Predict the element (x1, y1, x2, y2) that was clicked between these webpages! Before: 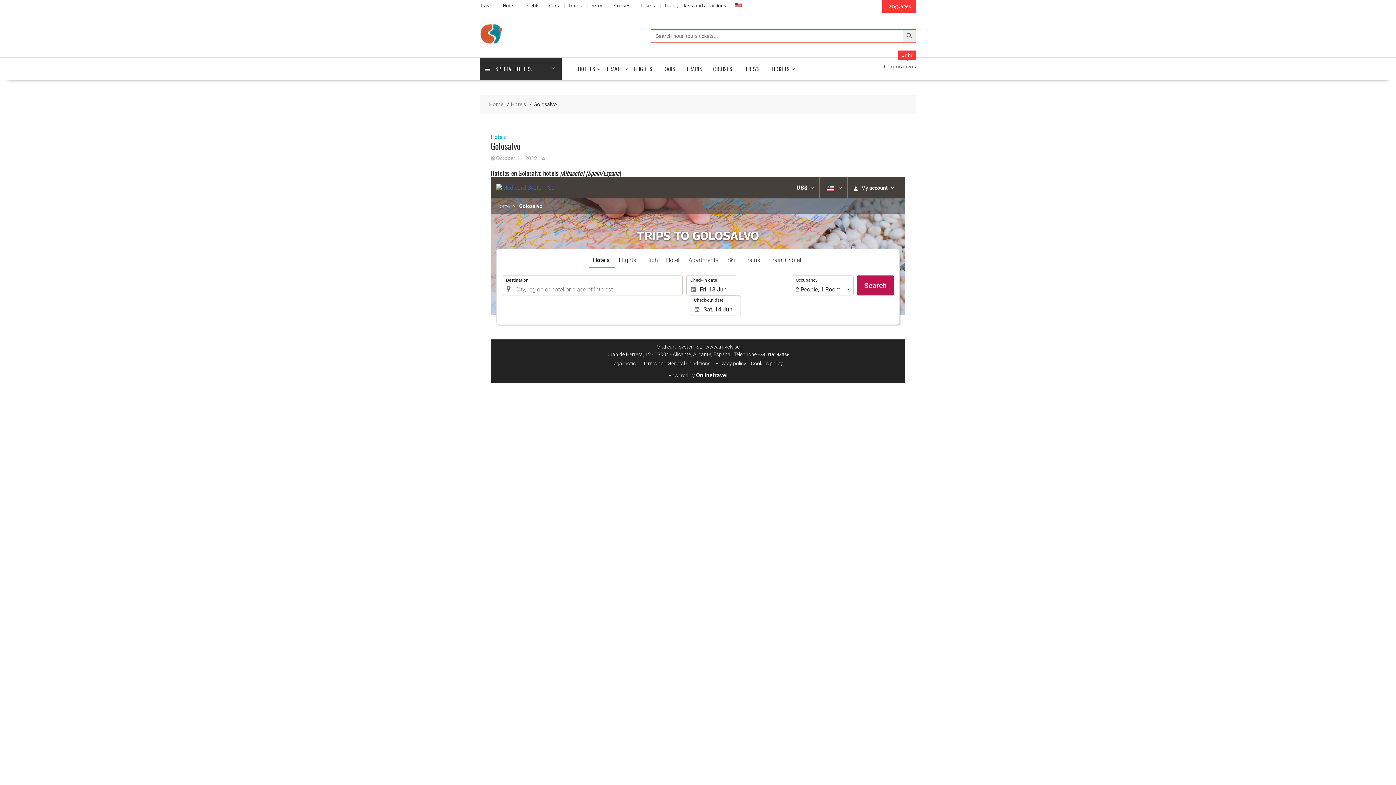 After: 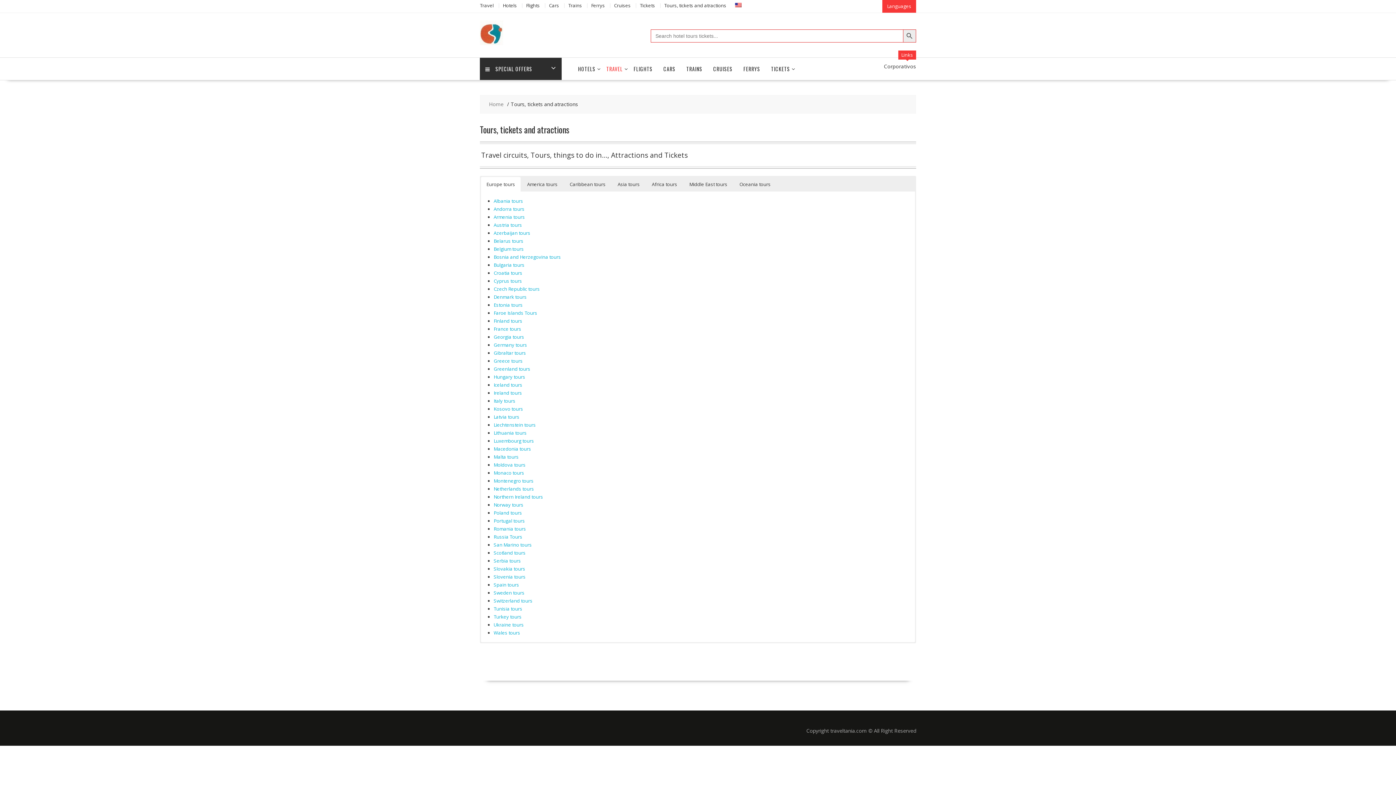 Action: bbox: (664, 2, 726, 8) label: Tours, tickets and atractions